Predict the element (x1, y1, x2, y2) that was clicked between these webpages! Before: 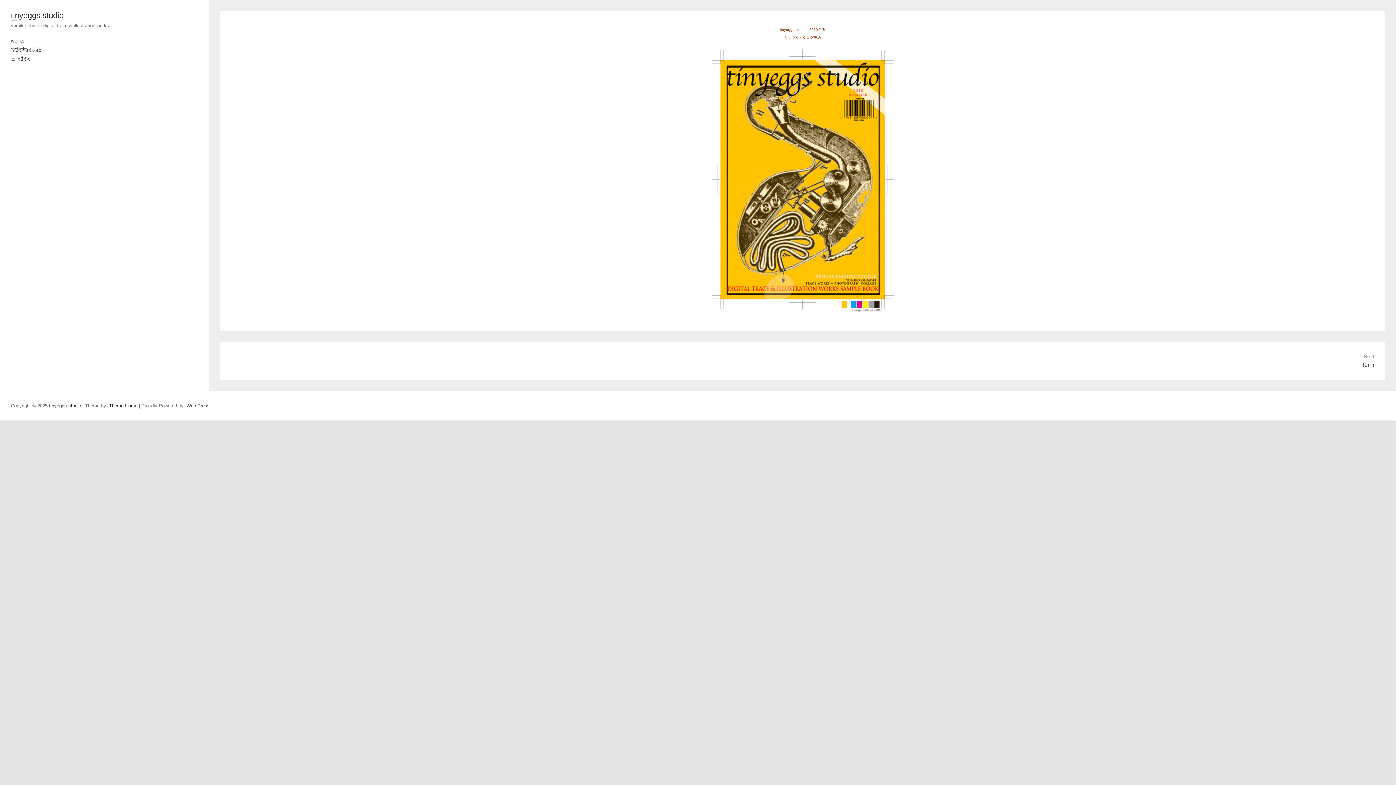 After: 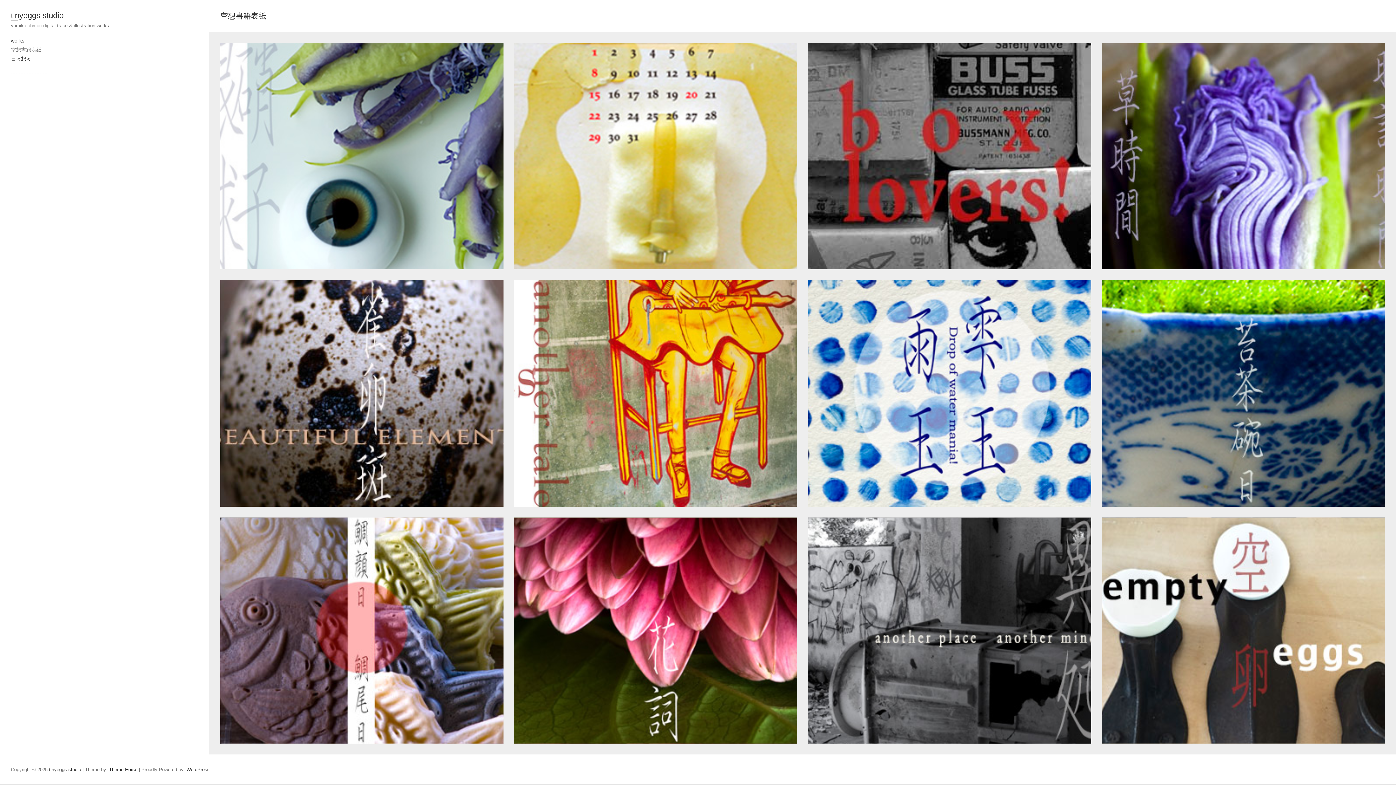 Action: label: 空想書籍表紙 bbox: (10, 46, 41, 52)